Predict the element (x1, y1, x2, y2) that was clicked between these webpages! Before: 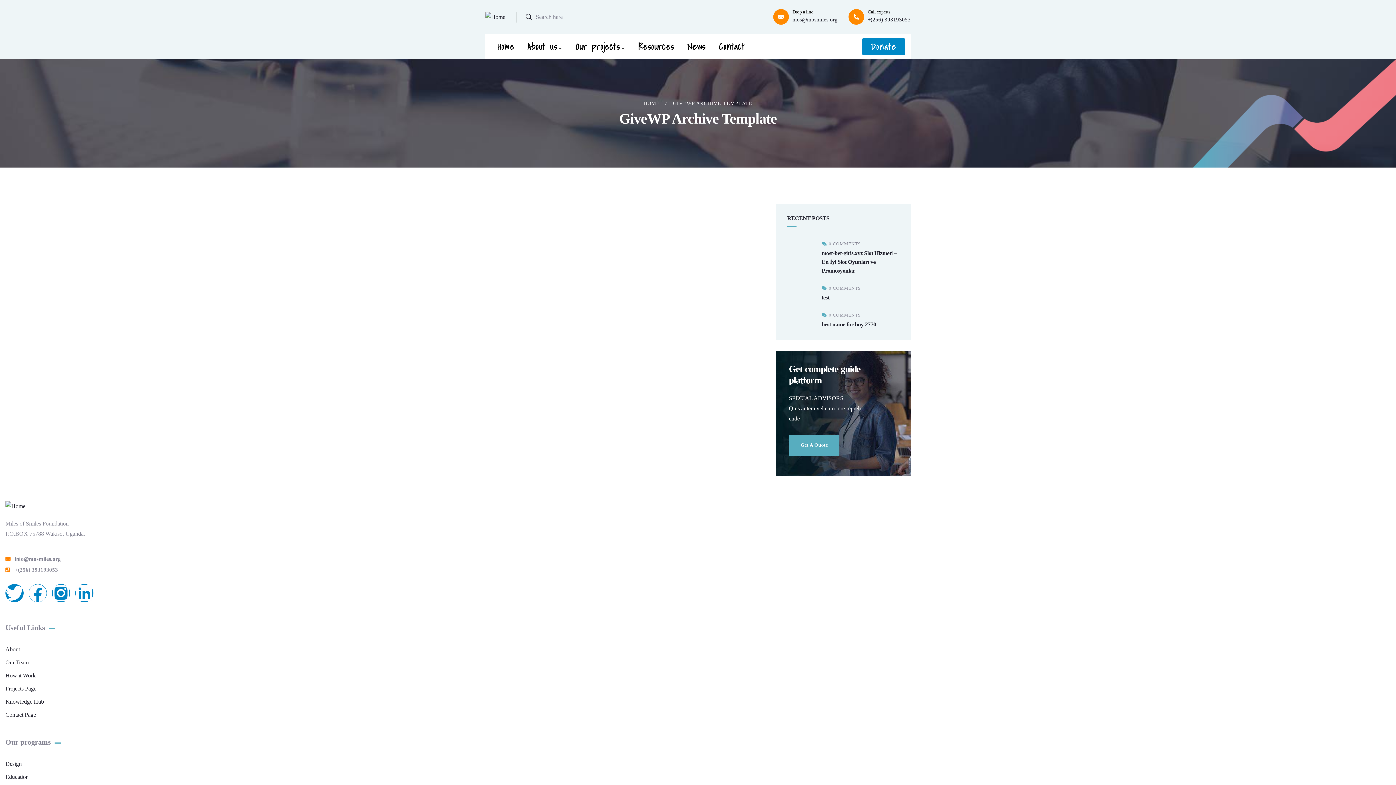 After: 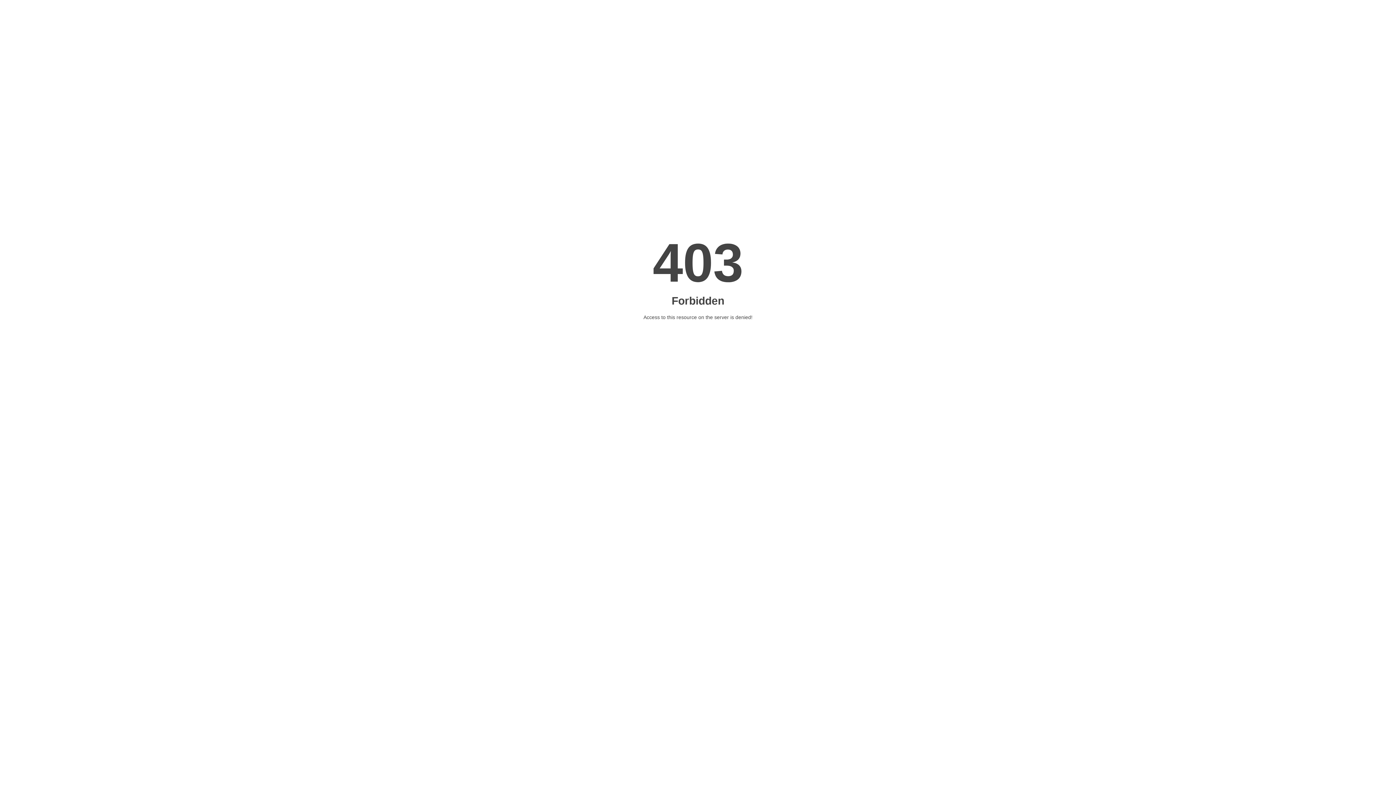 Action: bbox: (5, 772, 343, 782) label: Education